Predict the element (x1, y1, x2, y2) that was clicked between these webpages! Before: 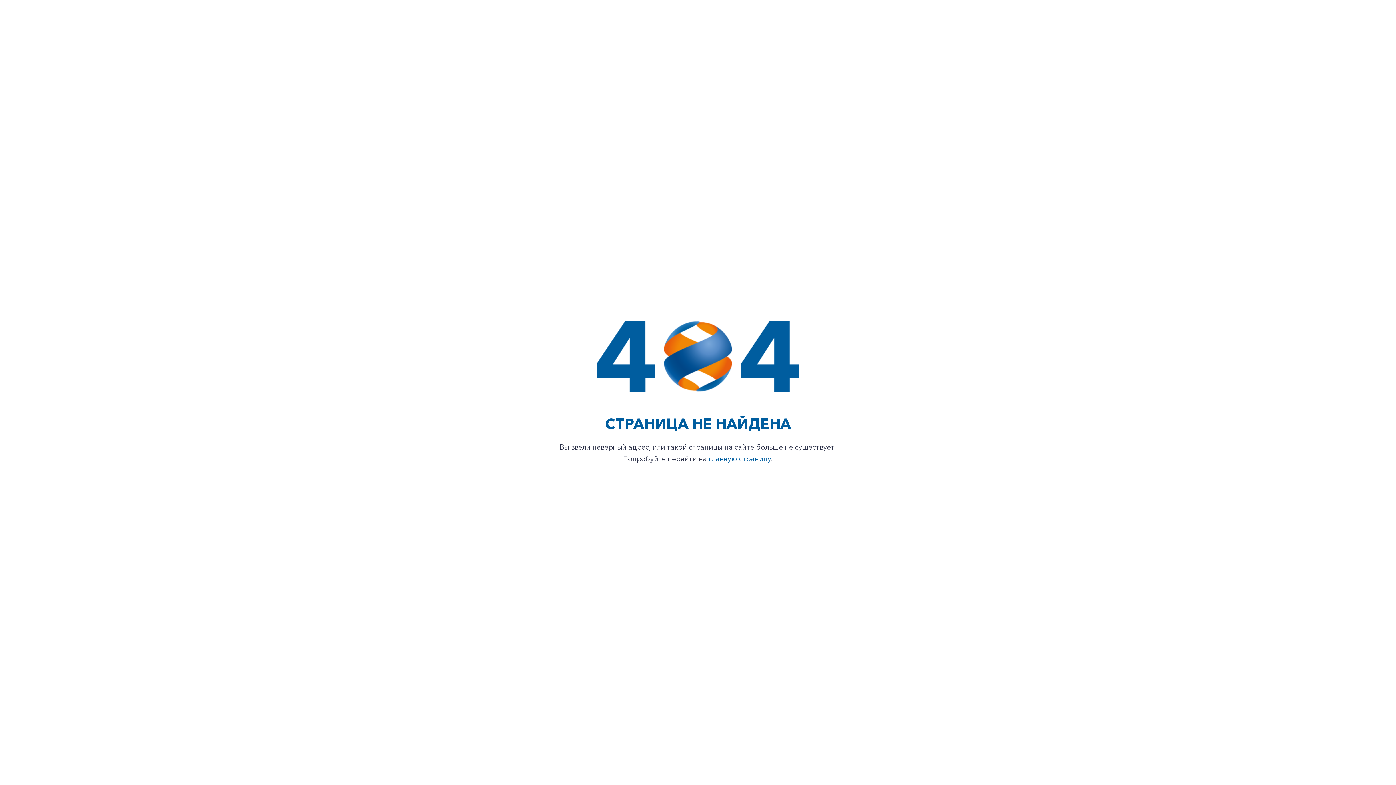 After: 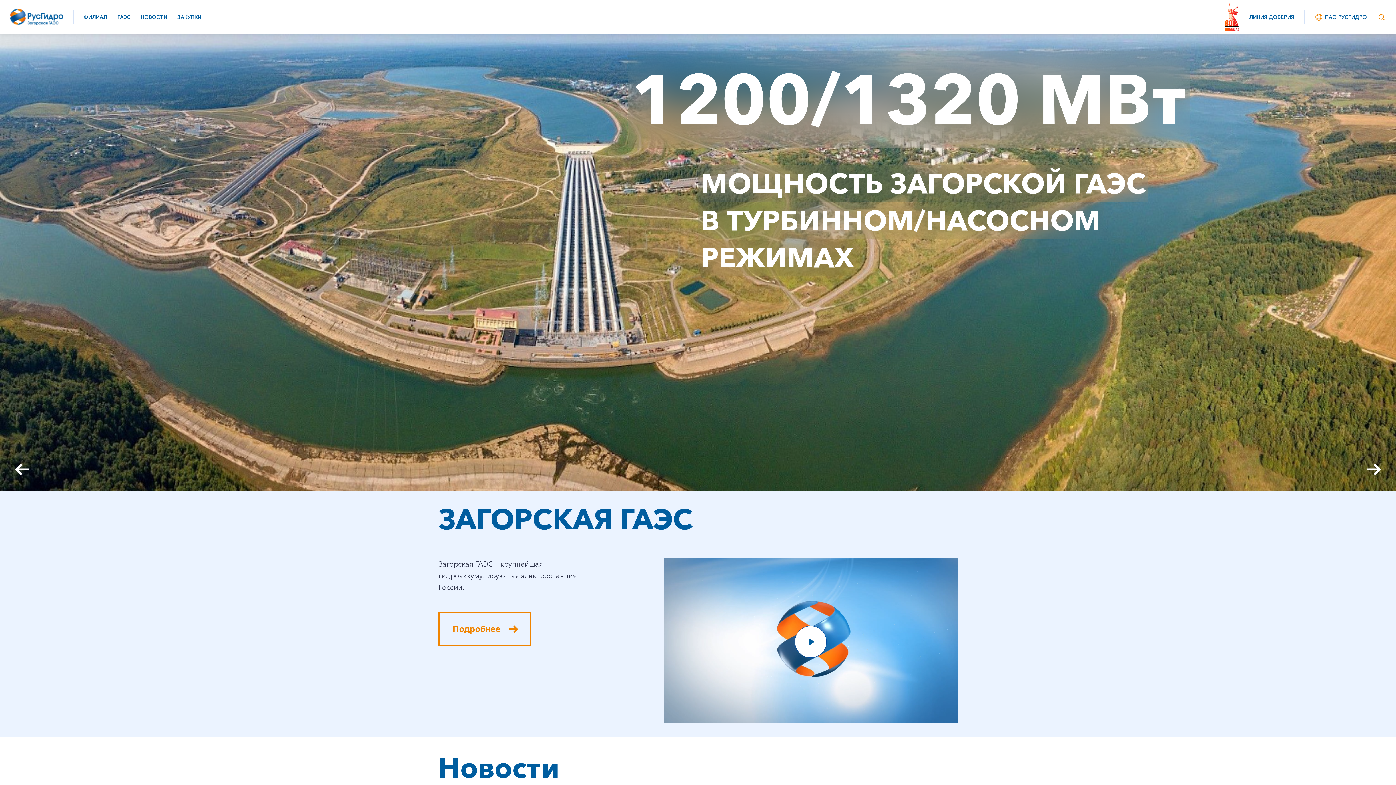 Action: label: главную страницу bbox: (707, 454, 763, 462)